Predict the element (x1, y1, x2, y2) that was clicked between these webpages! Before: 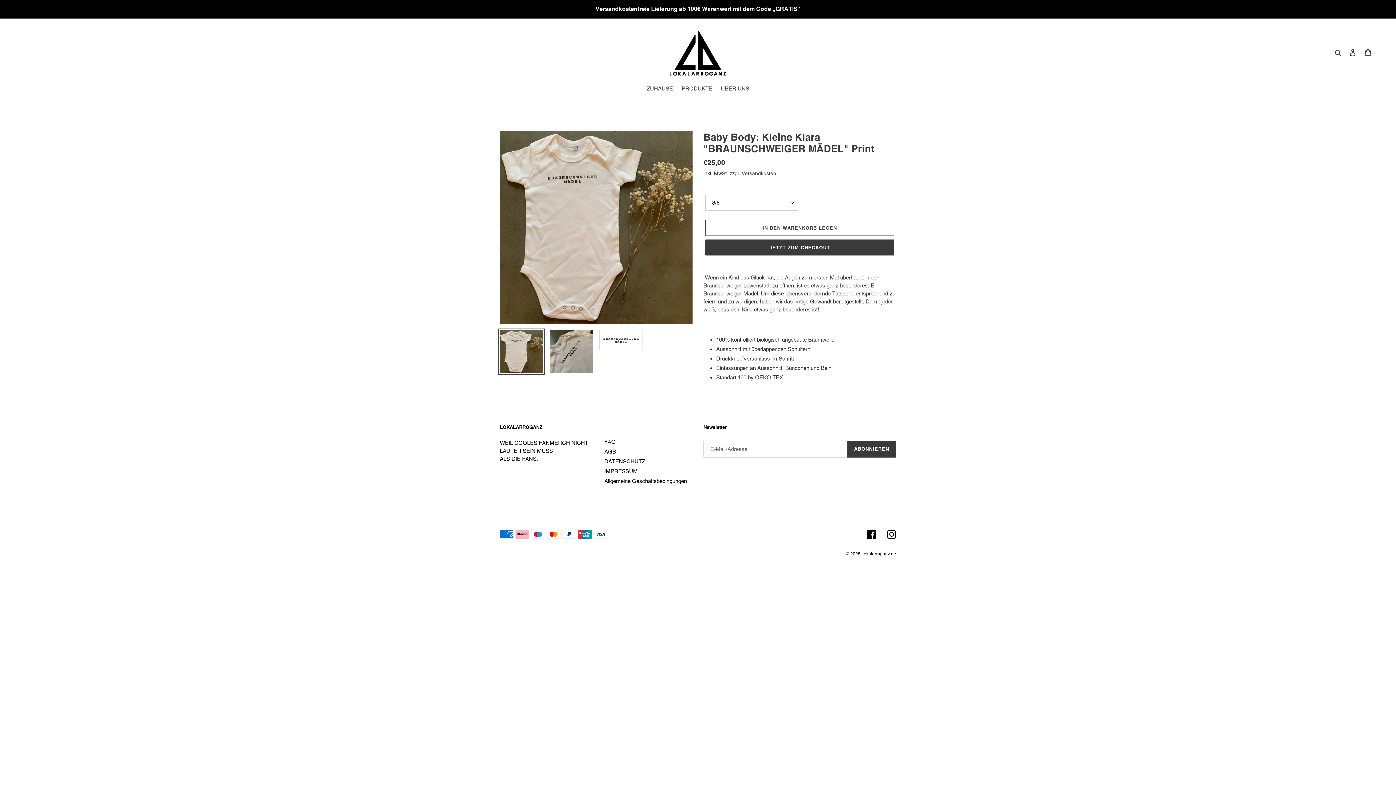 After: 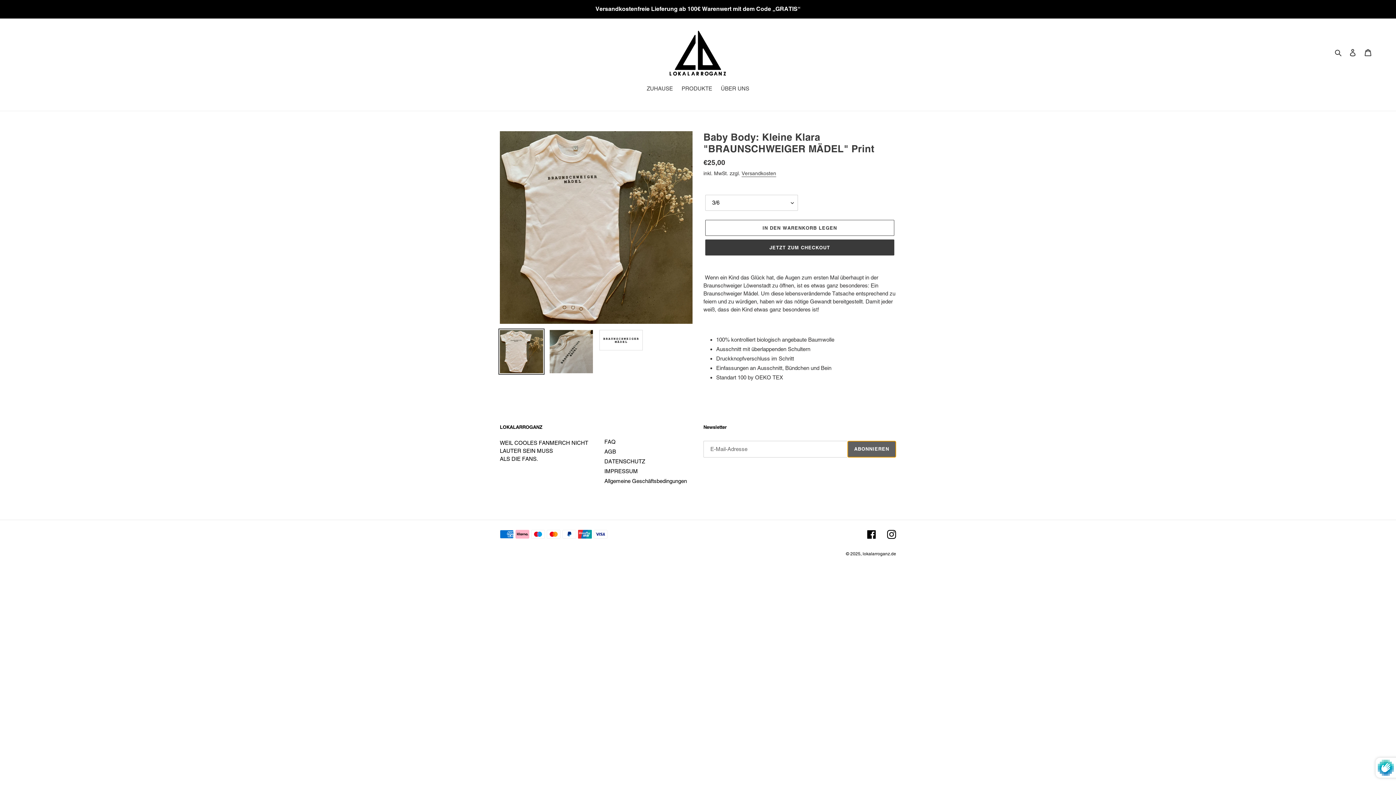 Action: bbox: (847, 441, 896, 457) label: ABONNIEREN